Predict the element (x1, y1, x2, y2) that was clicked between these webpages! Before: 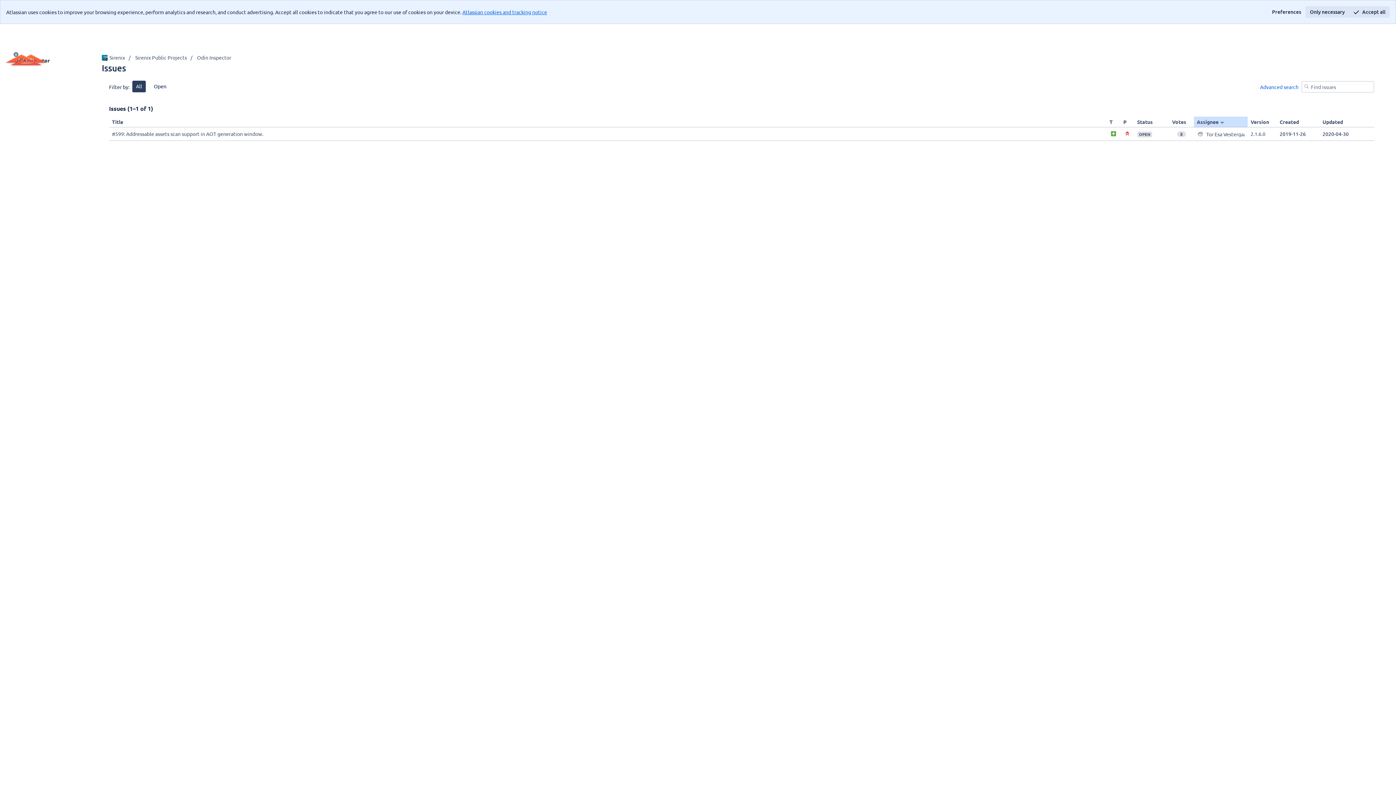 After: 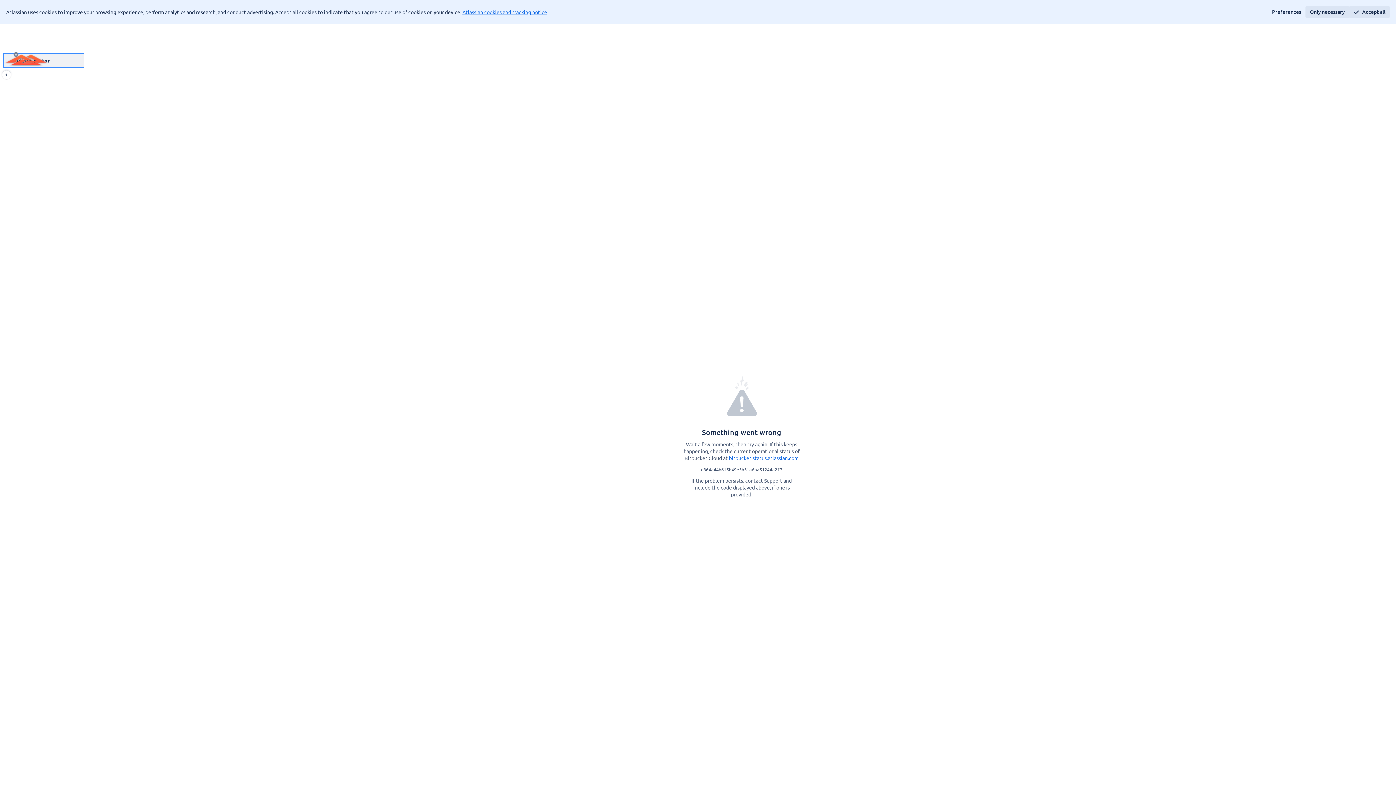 Action: label: Odin Inspector bbox: (2, 53, 84, 67)